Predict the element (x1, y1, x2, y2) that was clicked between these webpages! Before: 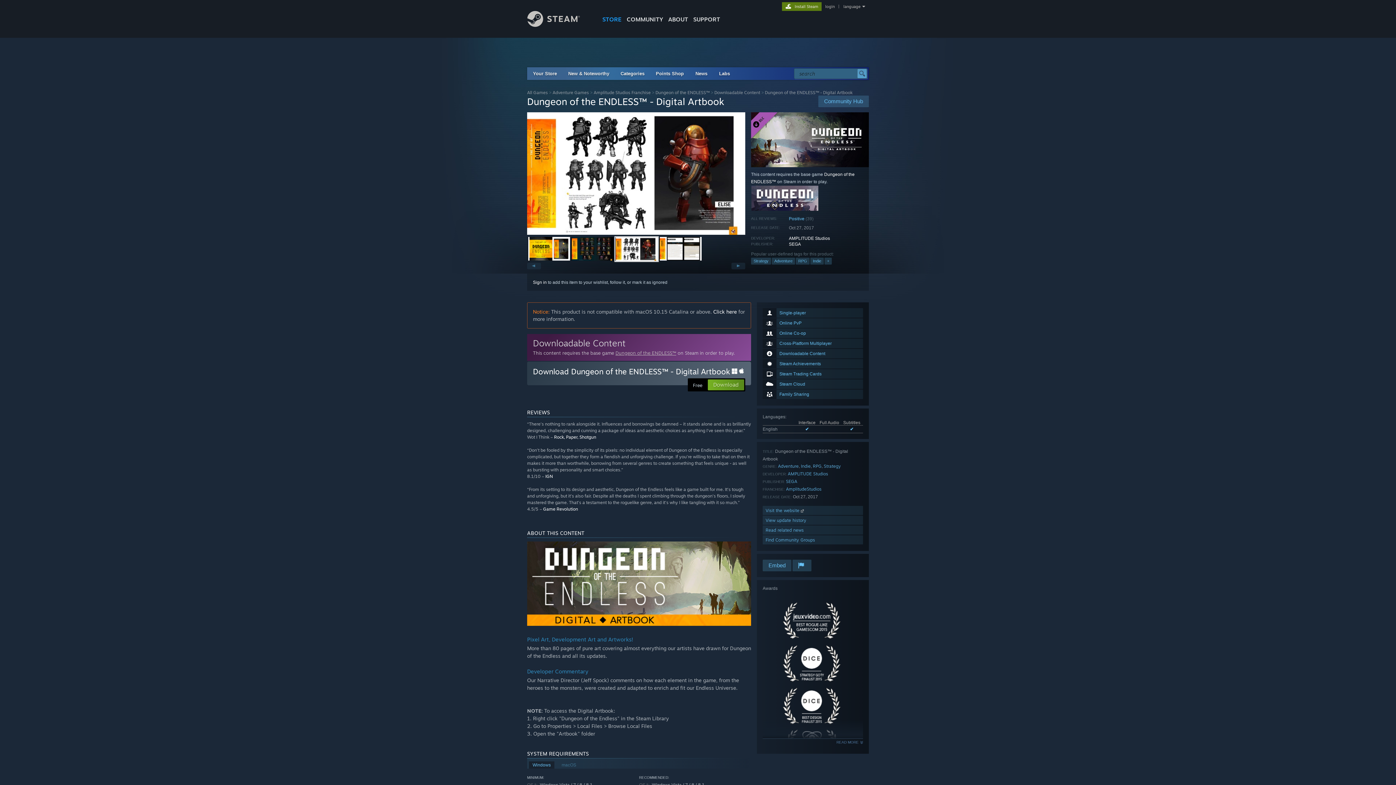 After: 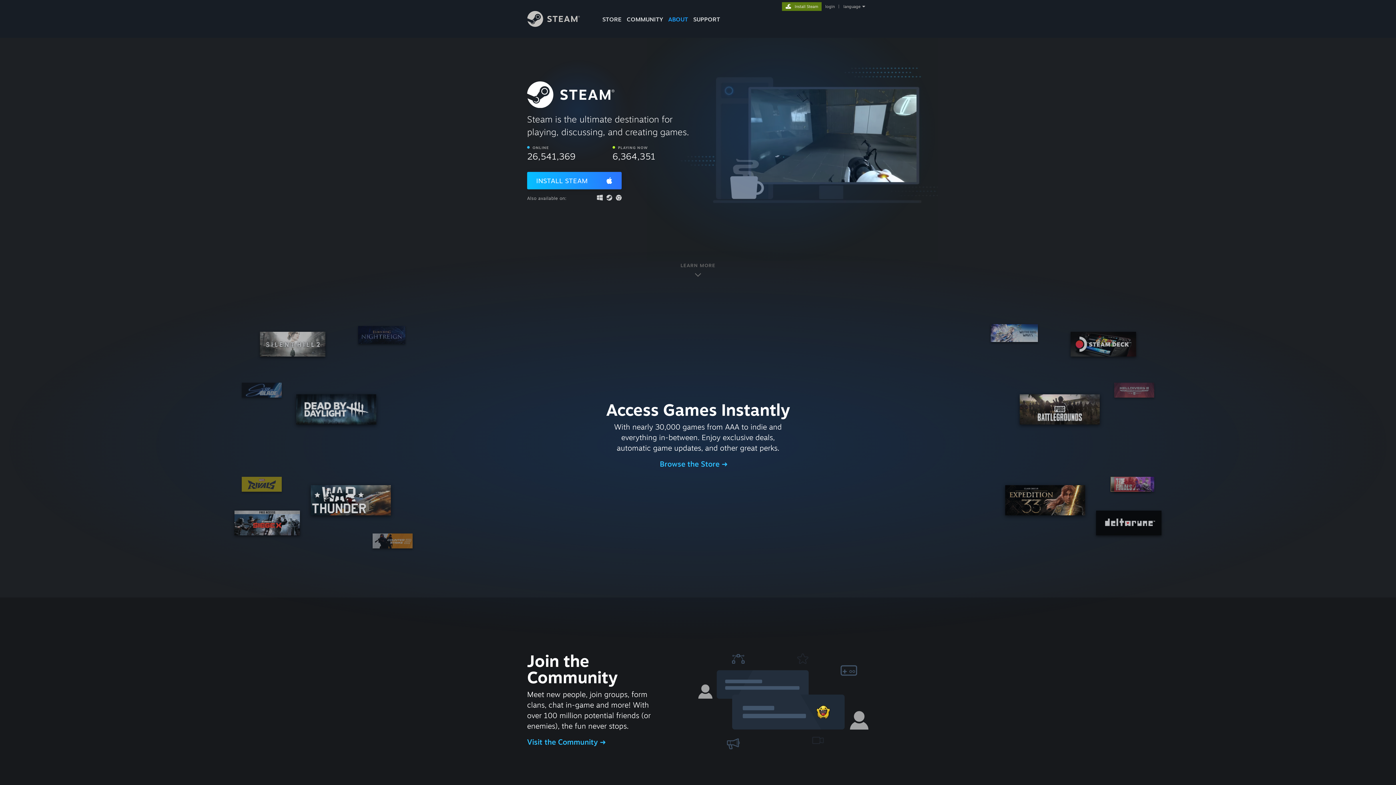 Action: label: Install Steam bbox: (782, 2, 821, 9)